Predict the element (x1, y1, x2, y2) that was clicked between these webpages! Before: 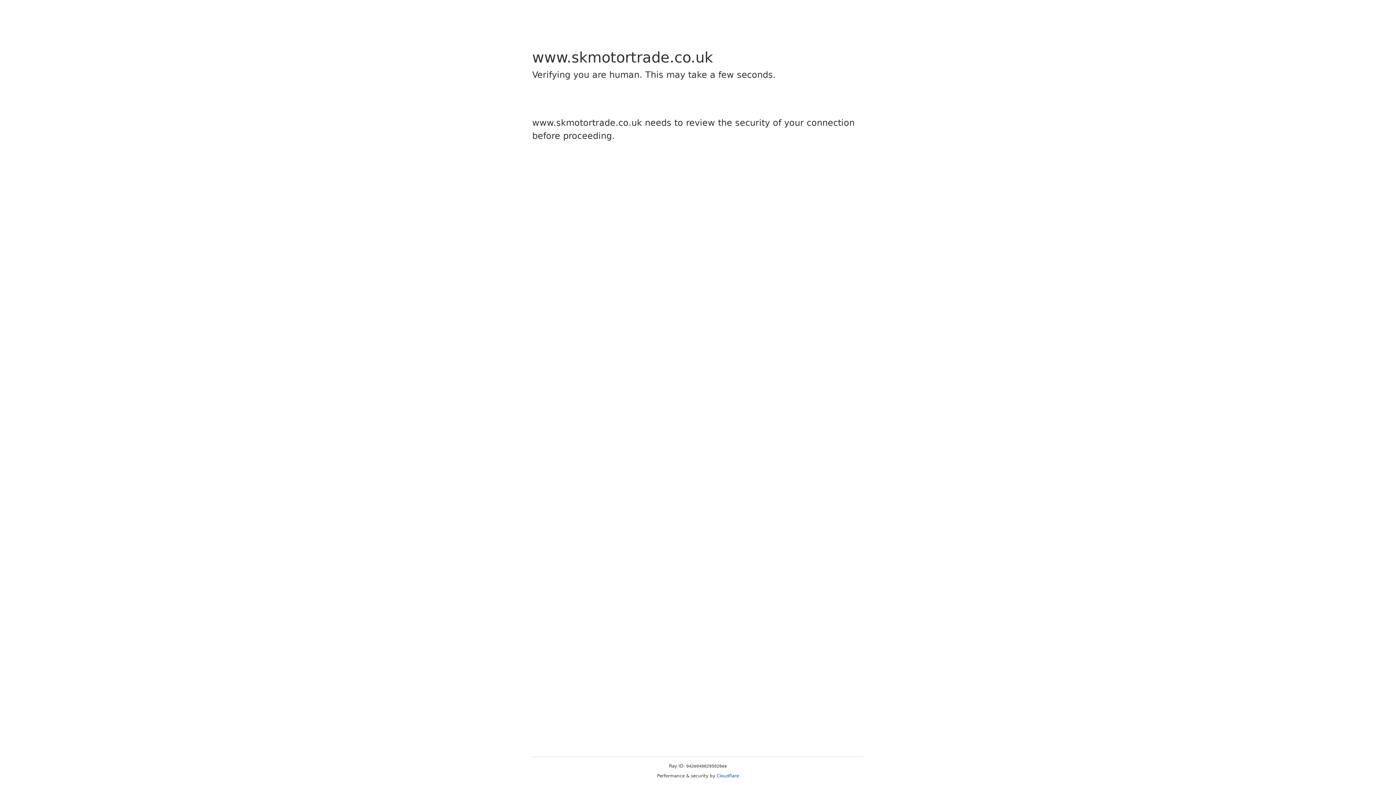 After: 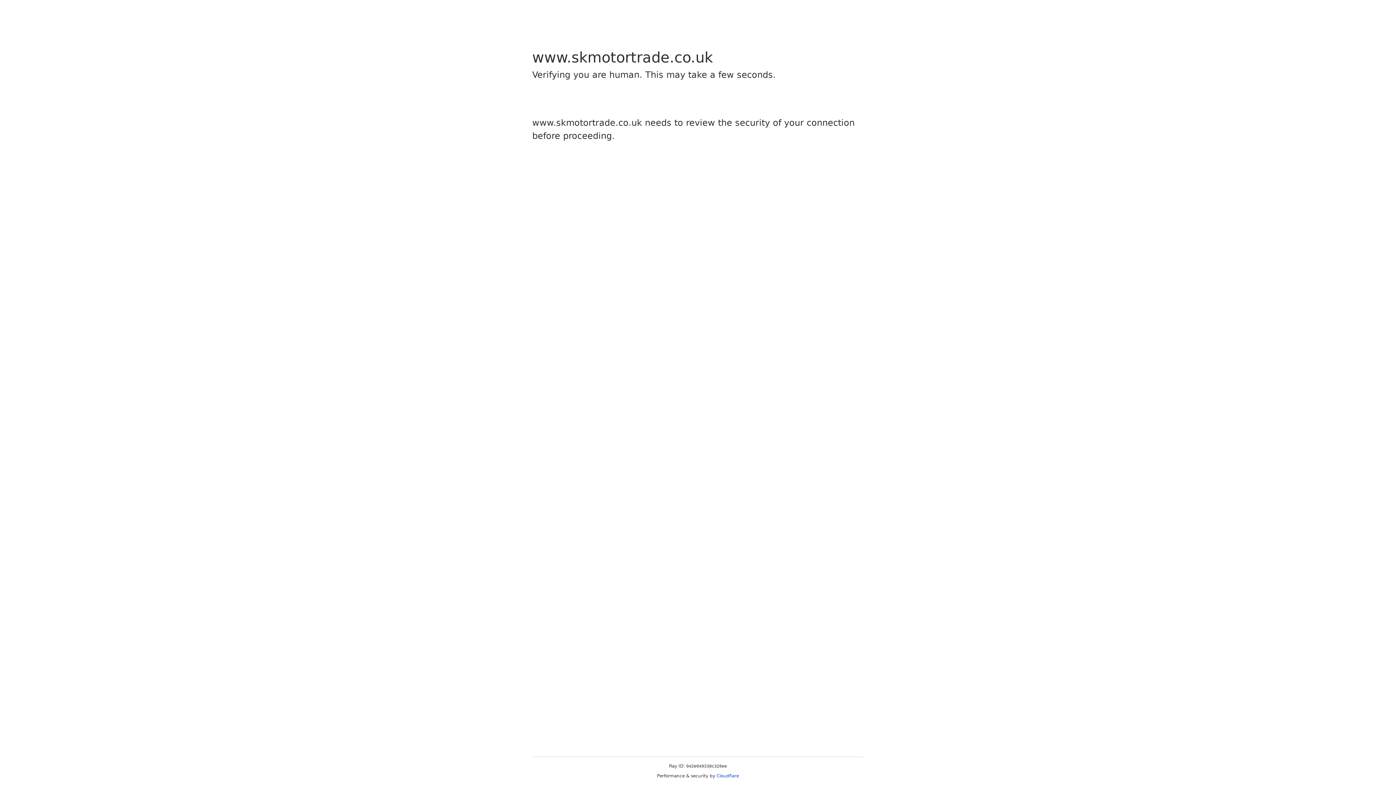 Action: label: Cloudflare bbox: (716, 773, 739, 778)